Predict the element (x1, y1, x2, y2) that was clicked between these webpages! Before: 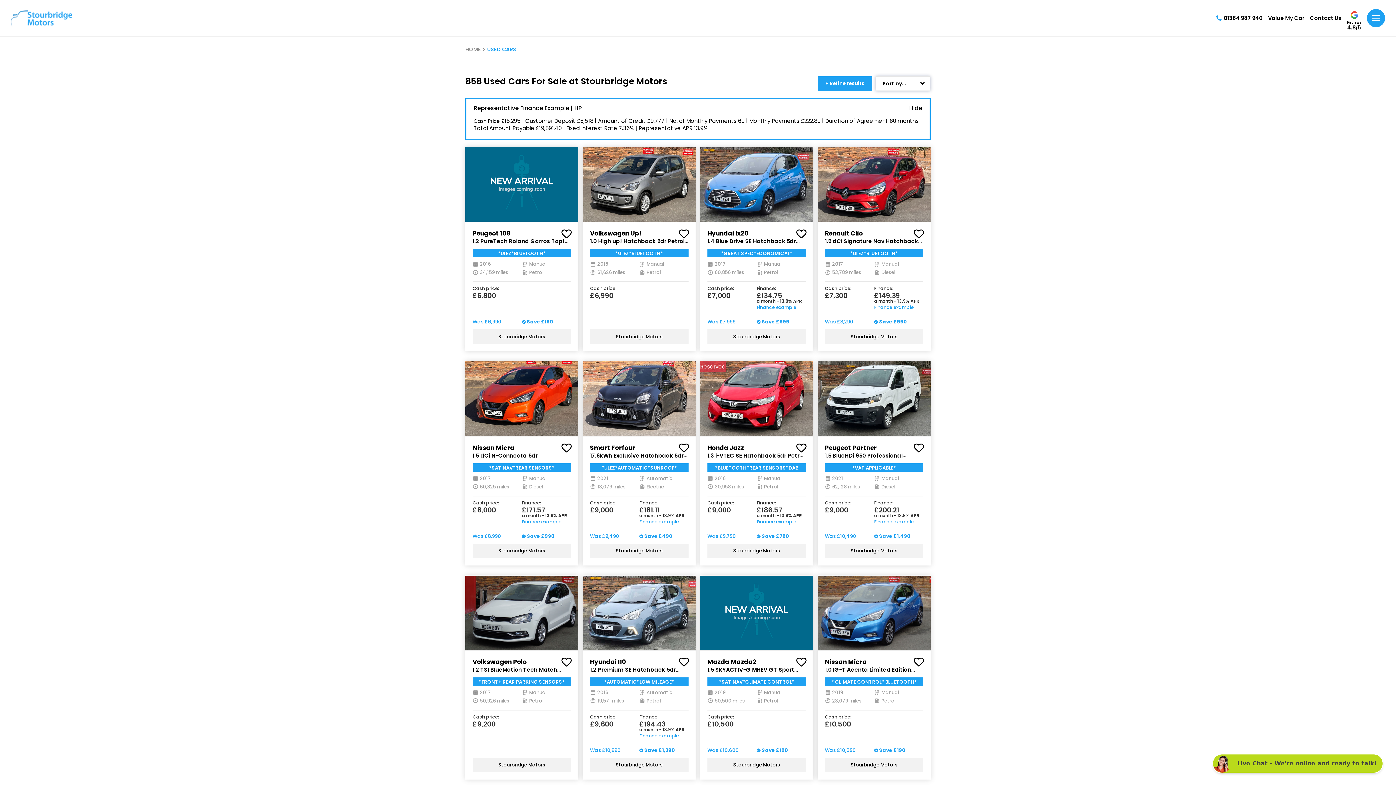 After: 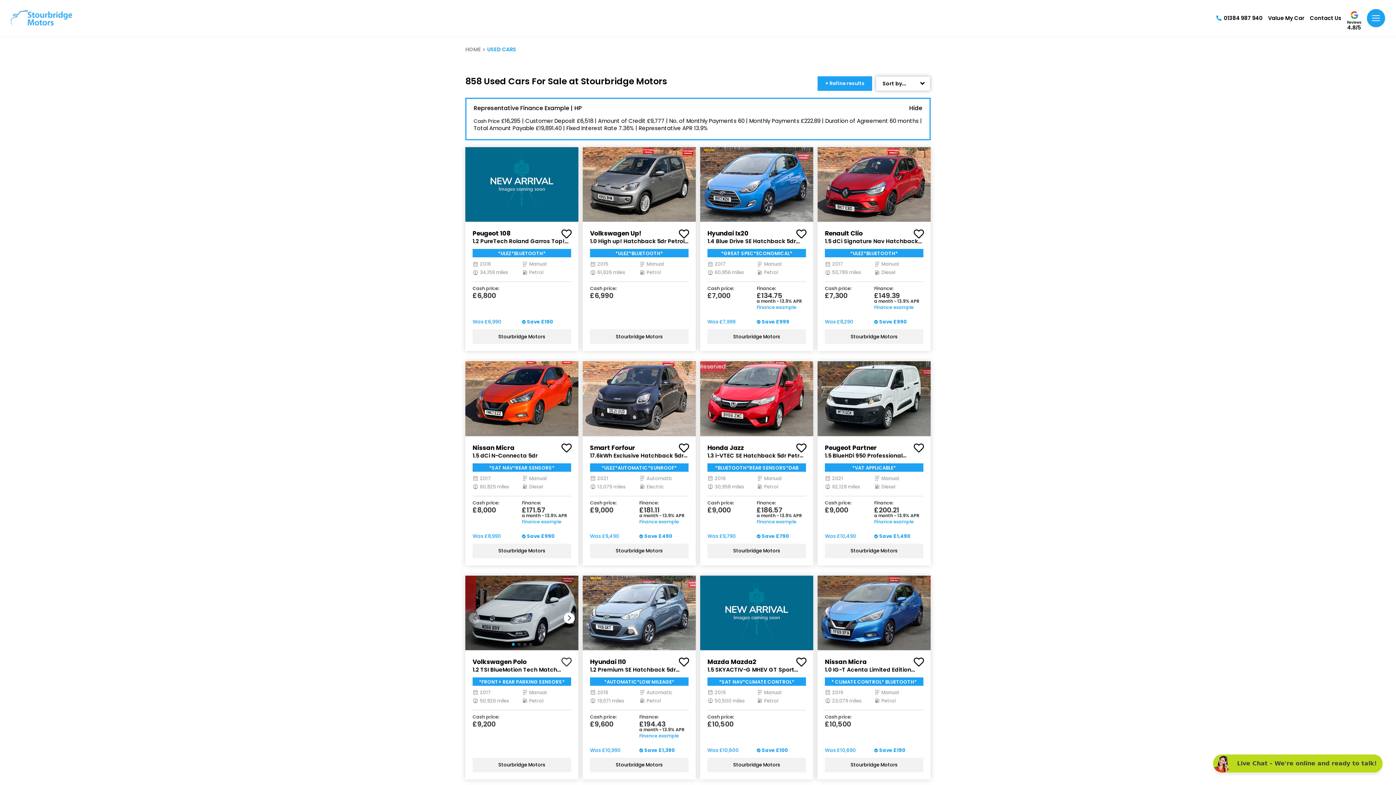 Action: bbox: (561, 657, 572, 667)